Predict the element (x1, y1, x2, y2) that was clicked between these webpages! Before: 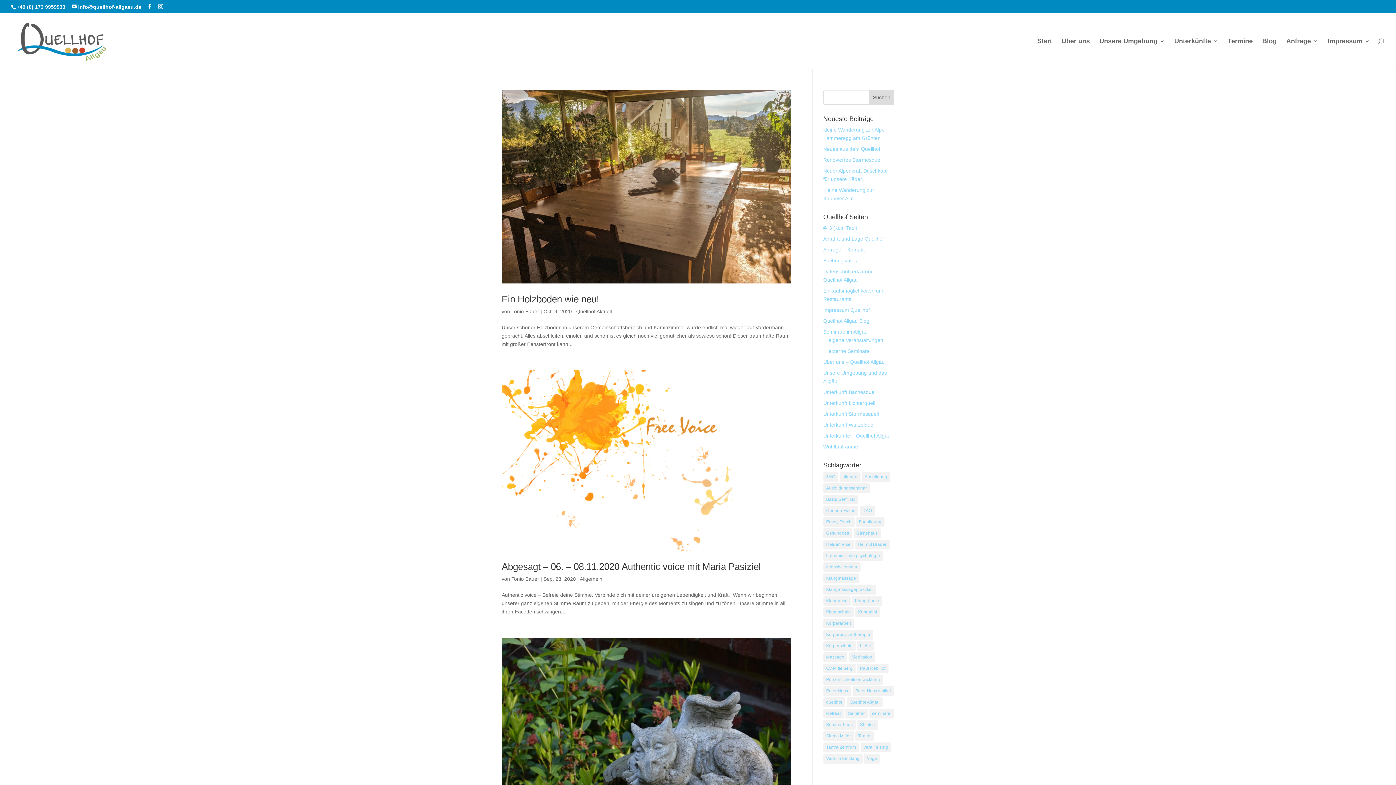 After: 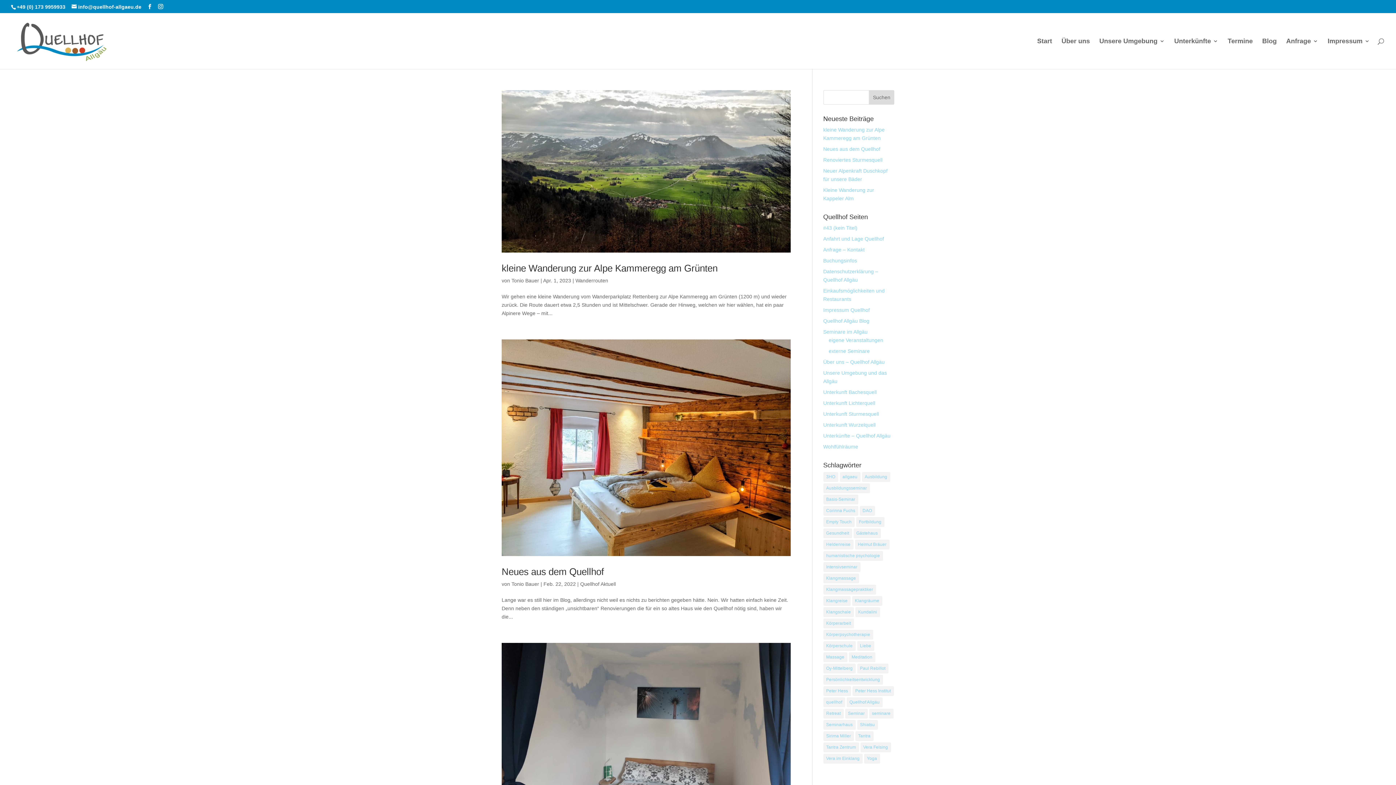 Action: label: Tonio Bauer bbox: (511, 576, 539, 582)